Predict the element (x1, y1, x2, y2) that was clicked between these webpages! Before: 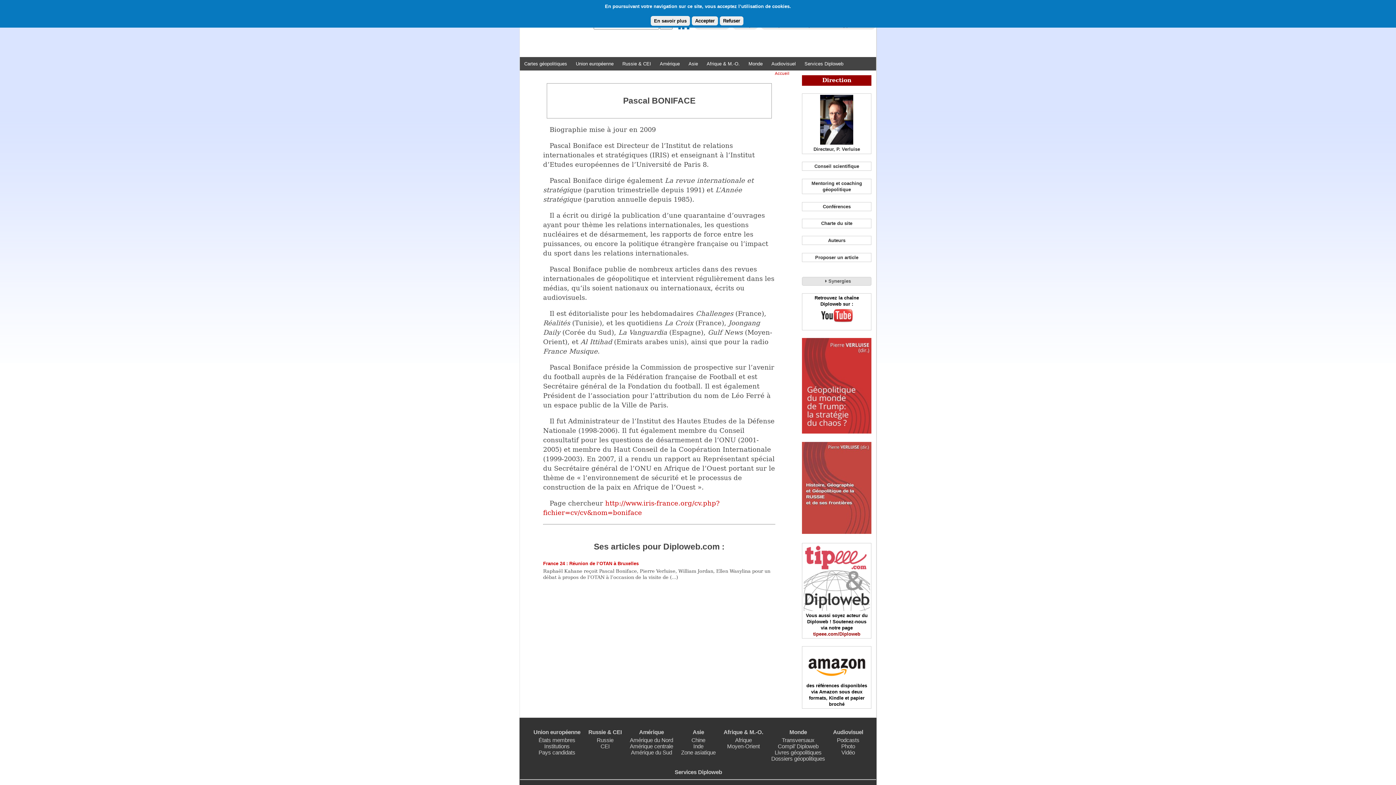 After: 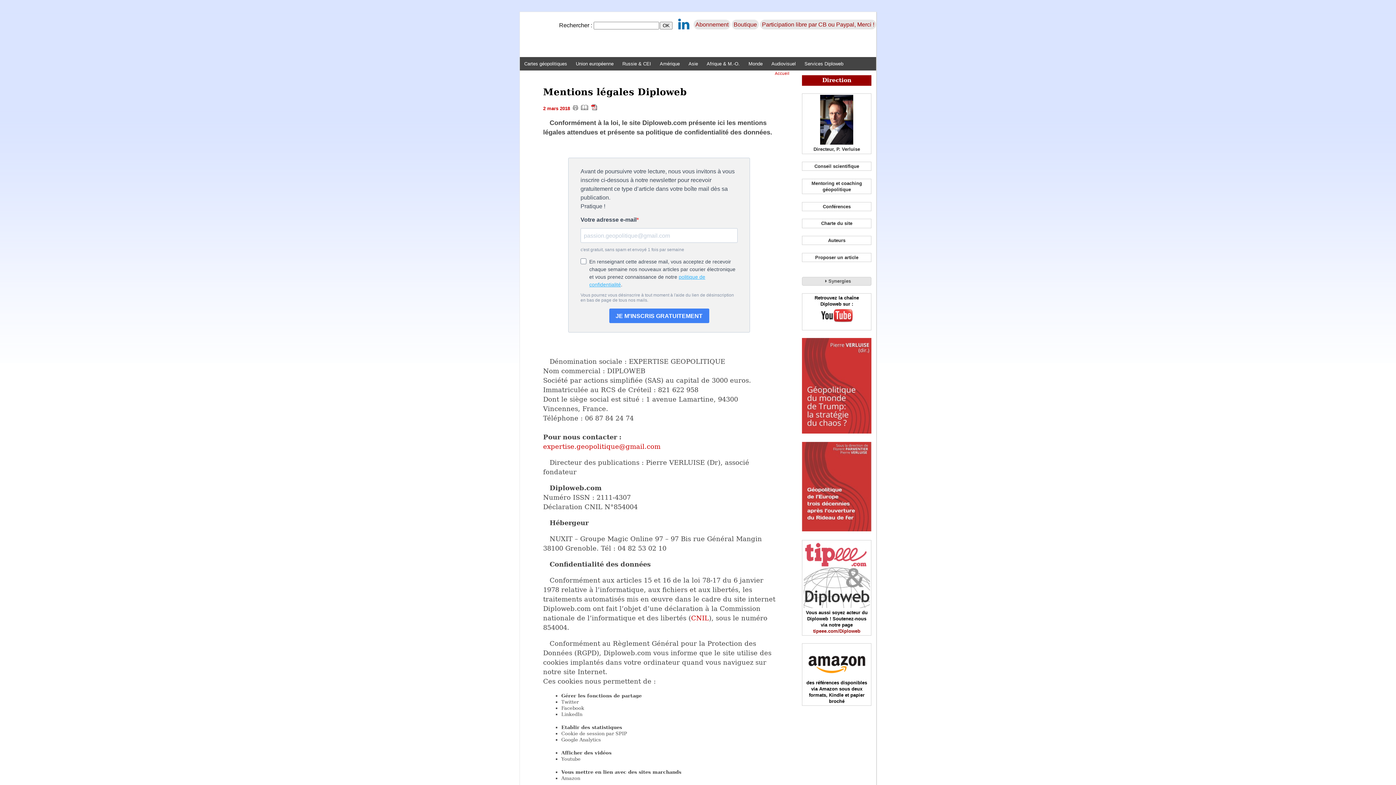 Action: label: En savoir plus bbox: (650, 16, 690, 25)